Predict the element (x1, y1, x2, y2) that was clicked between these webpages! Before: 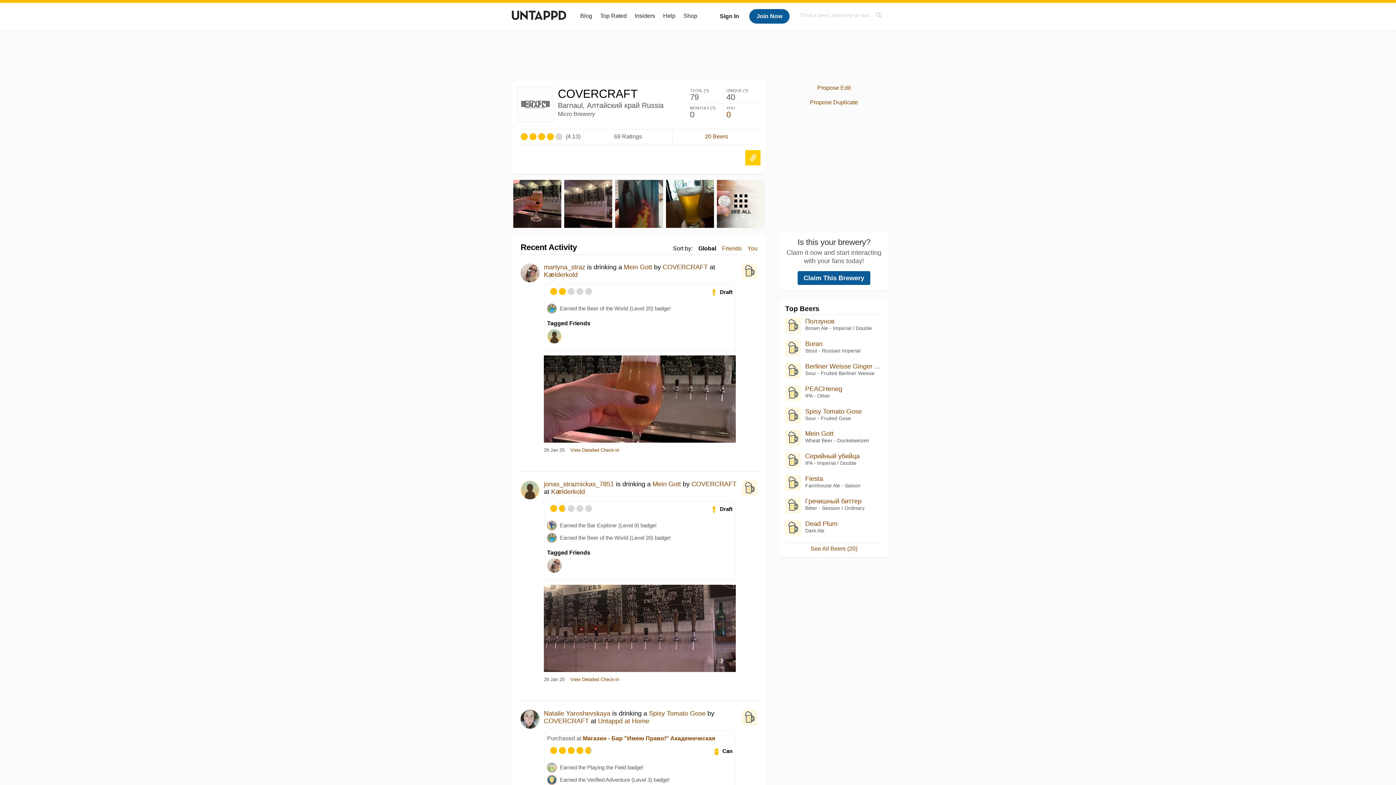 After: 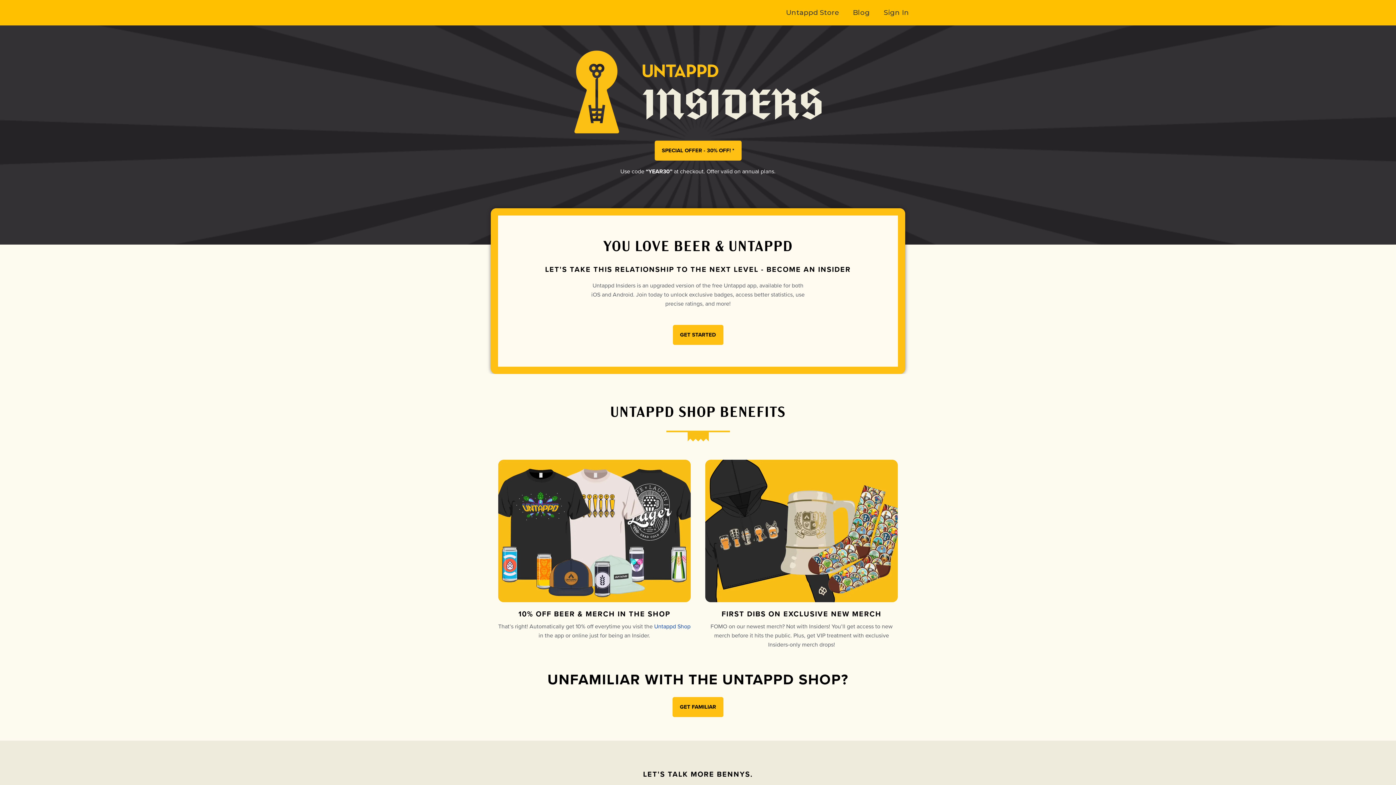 Action: label: Insiders bbox: (634, 12, 655, 18)